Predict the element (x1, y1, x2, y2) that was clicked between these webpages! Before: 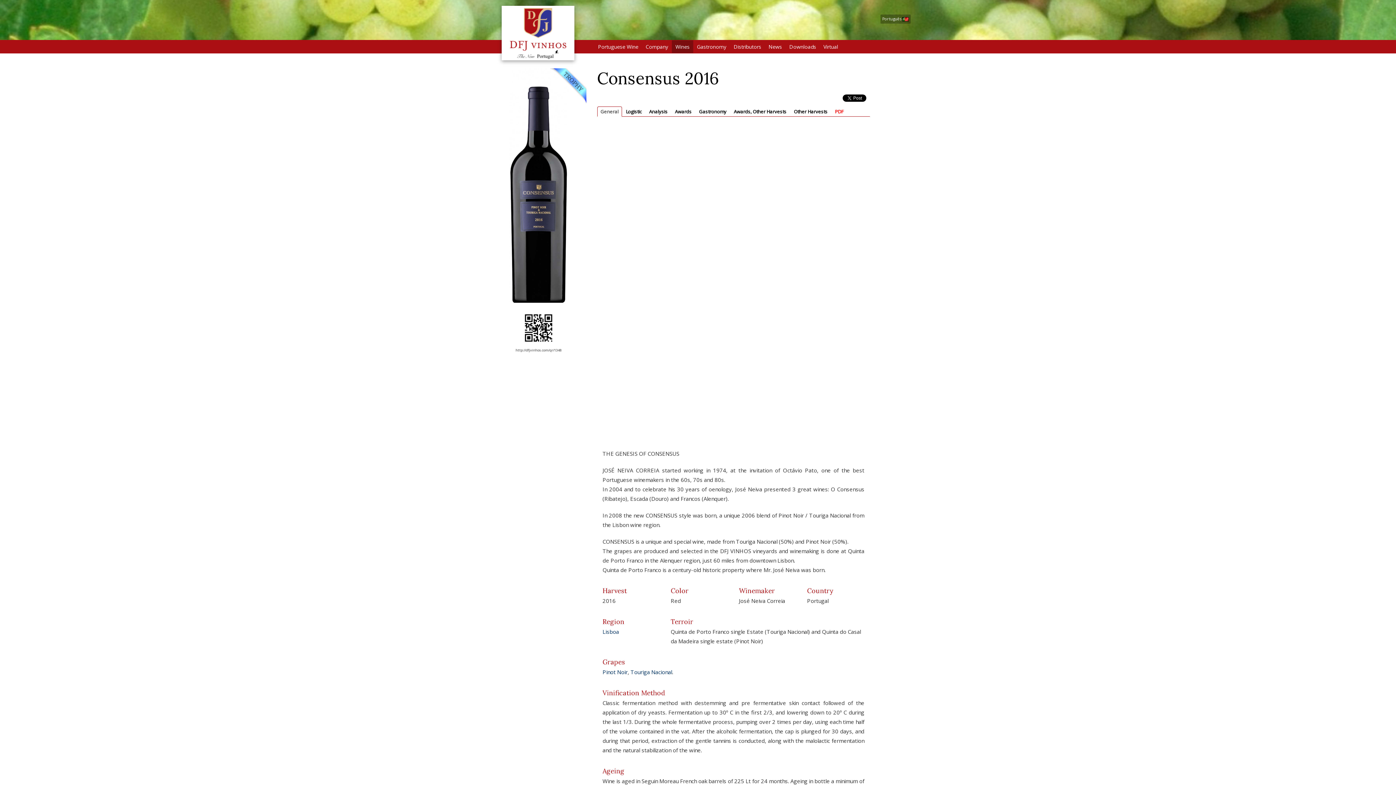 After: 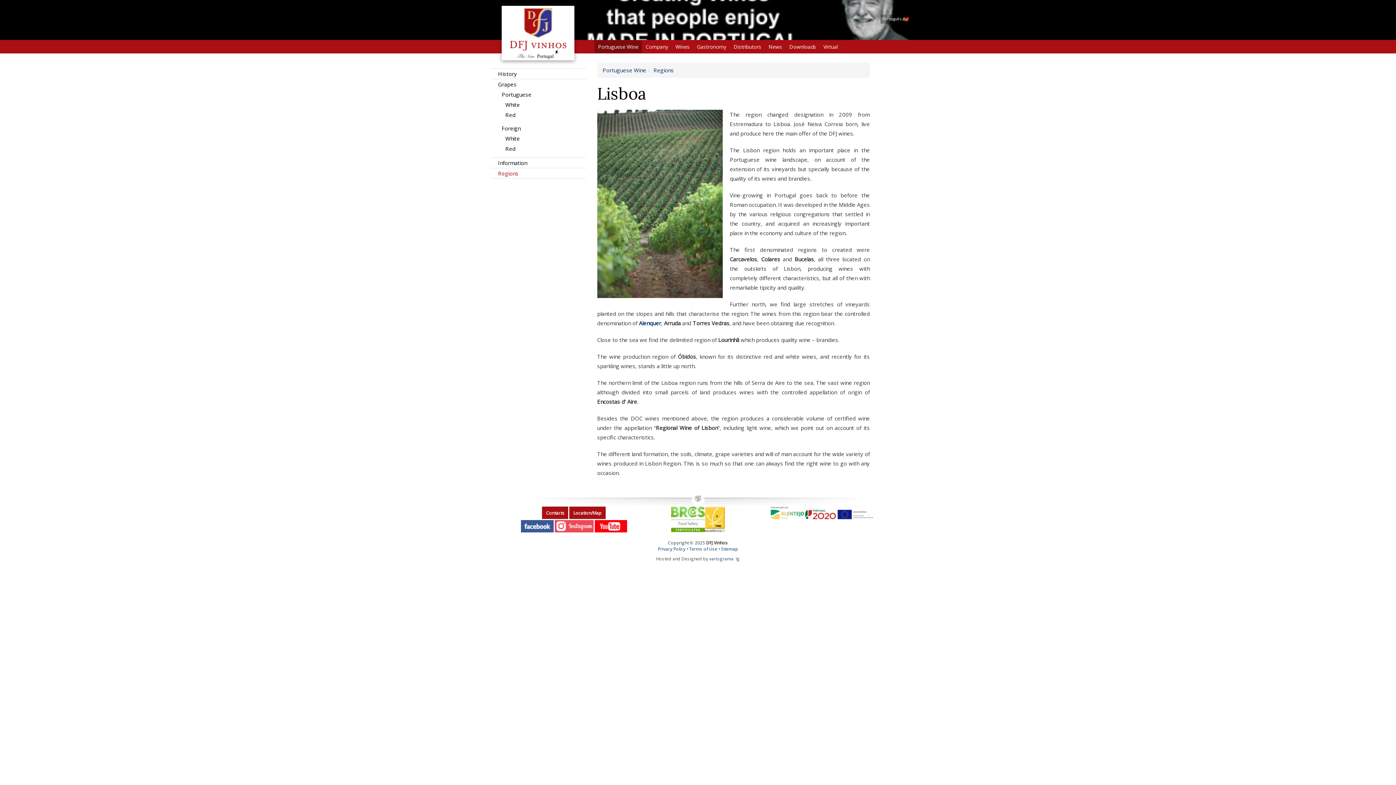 Action: label: Lisboa bbox: (602, 628, 619, 635)